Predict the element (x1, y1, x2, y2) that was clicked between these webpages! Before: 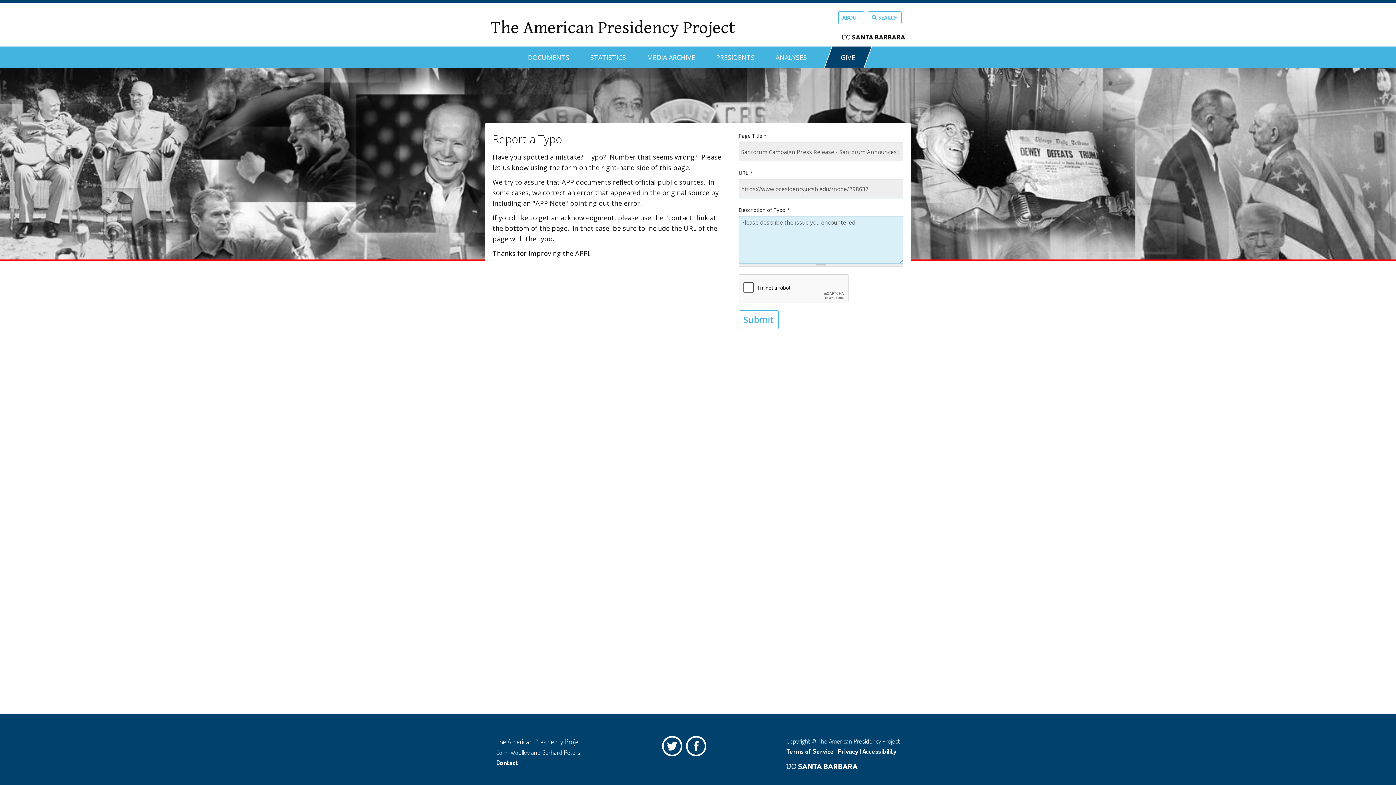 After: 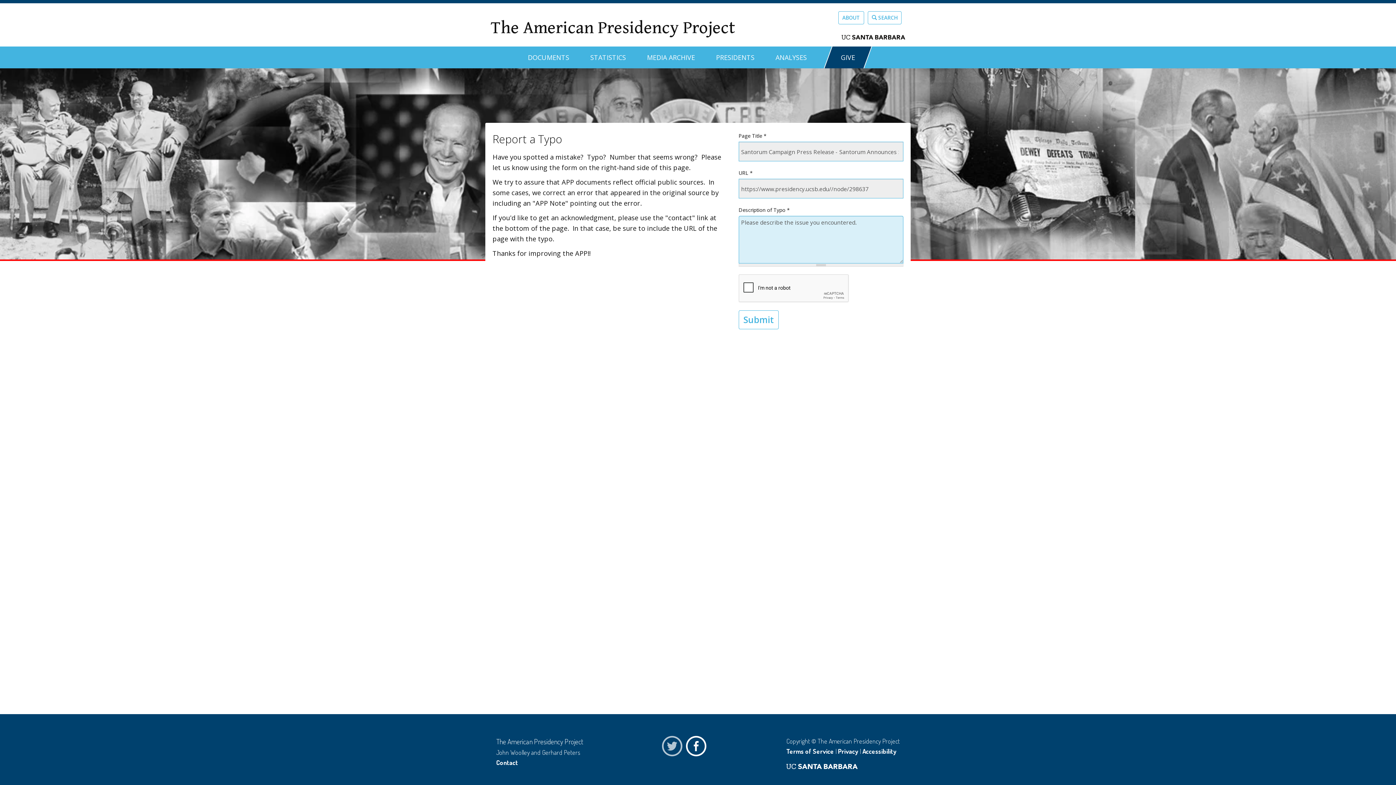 Action: bbox: (662, 736, 686, 760) label: Twitter